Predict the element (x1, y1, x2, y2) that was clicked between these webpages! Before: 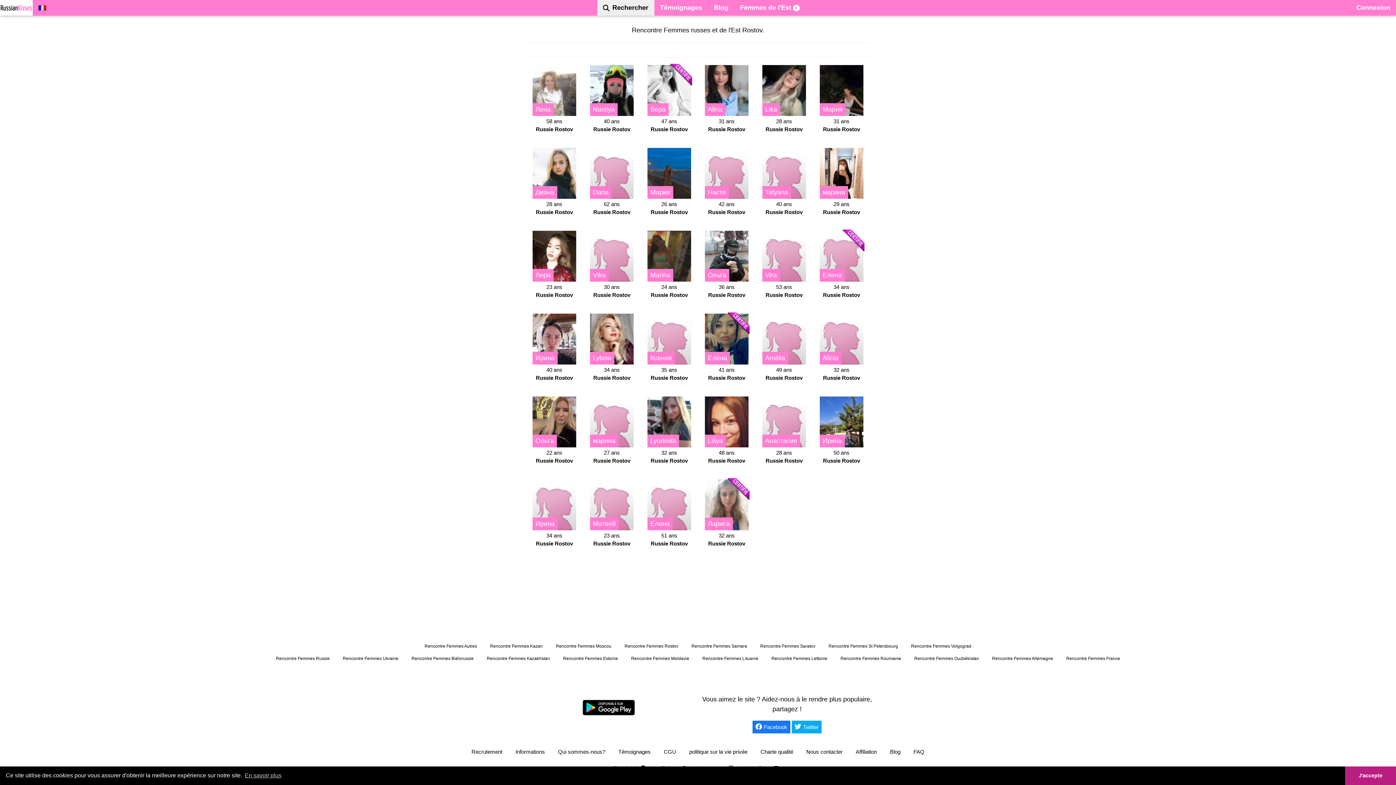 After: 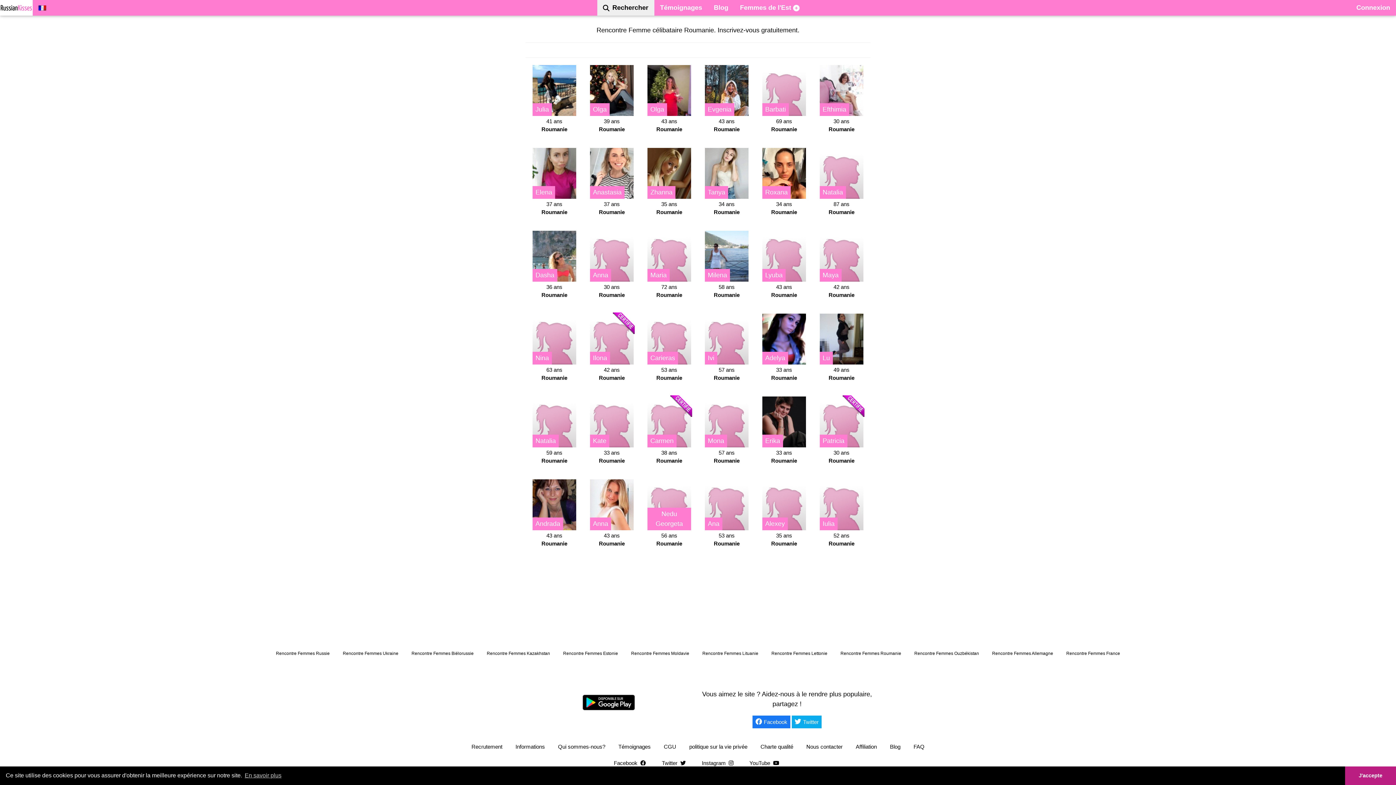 Action: label: Rencontre Femmes Roumanie bbox: (834, 652, 907, 665)